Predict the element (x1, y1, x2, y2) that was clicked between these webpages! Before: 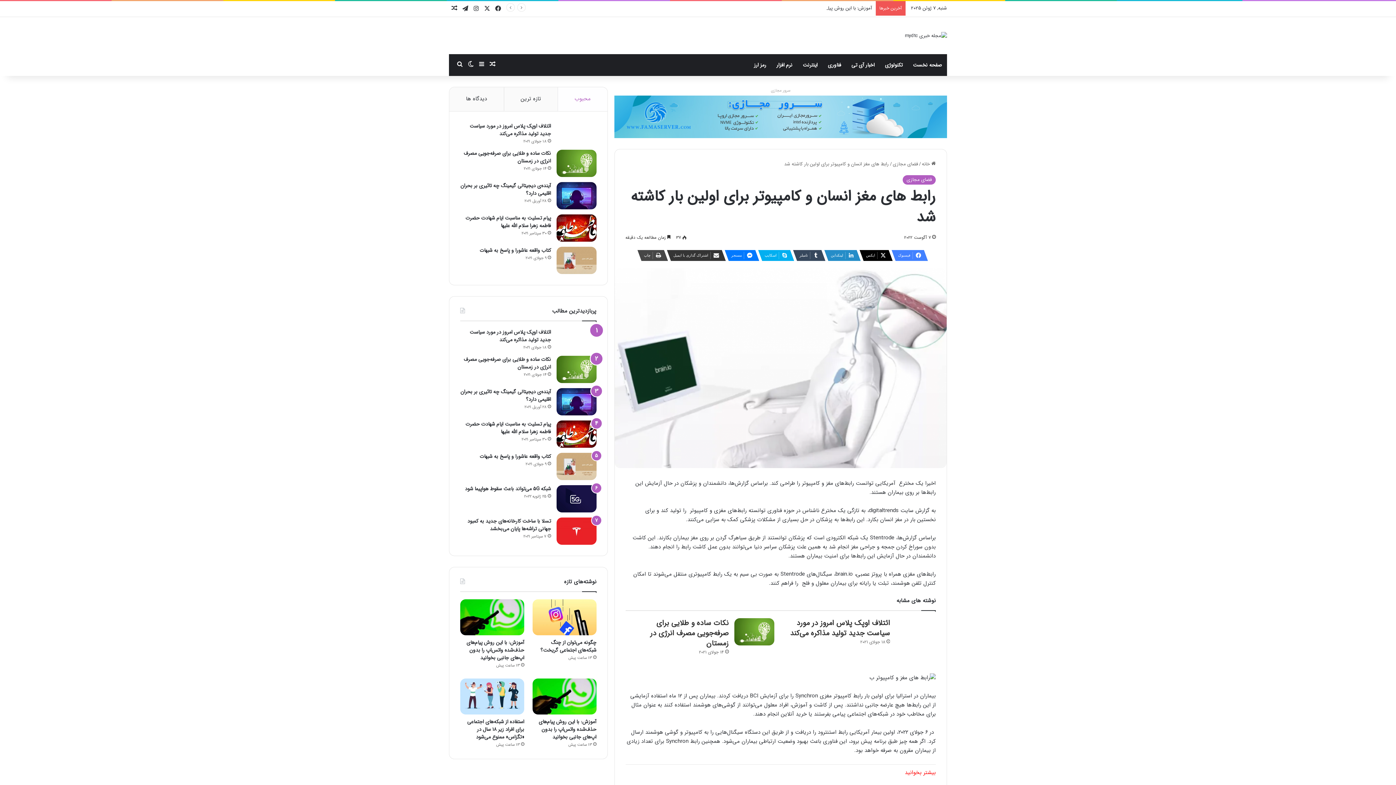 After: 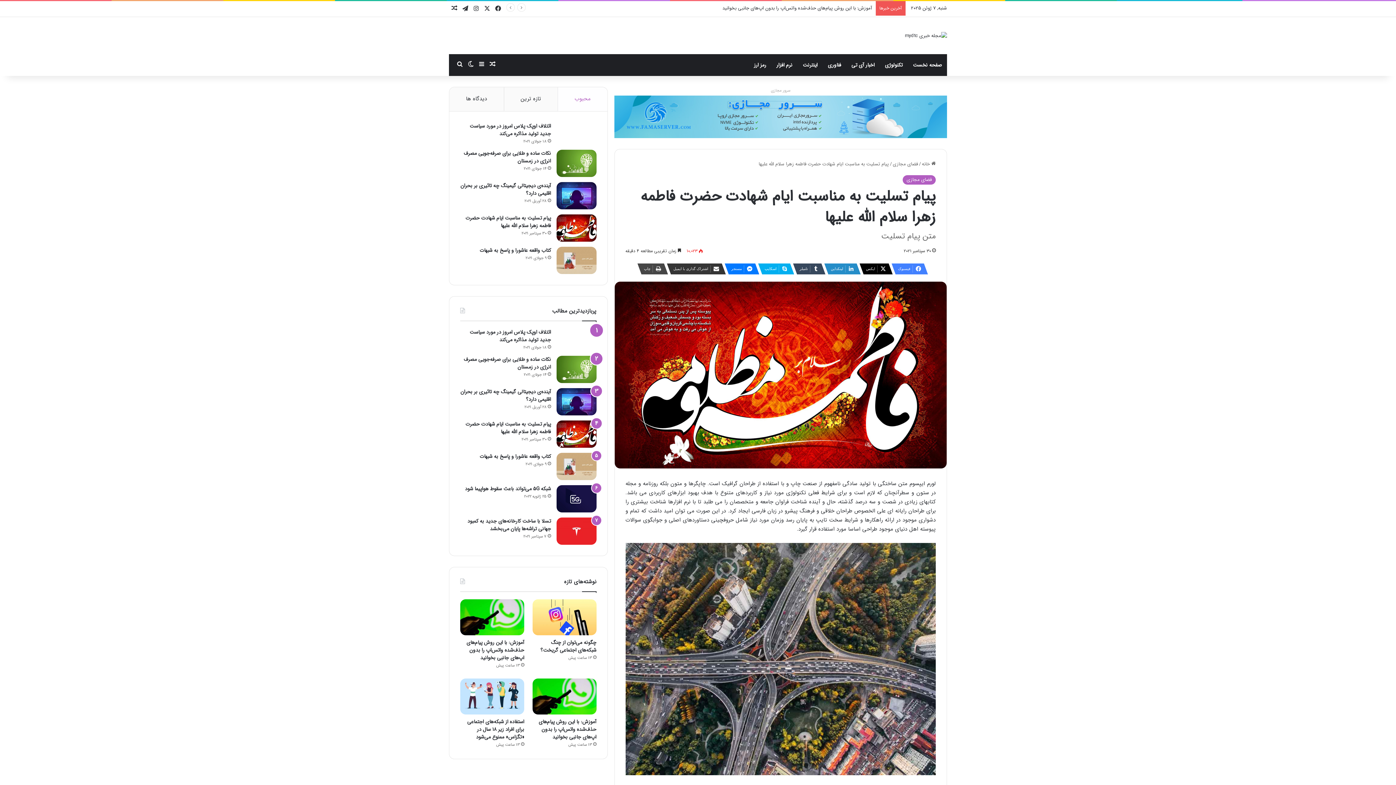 Action: bbox: (465, 214, 551, 229) label: پیام تسلیت به مناسبت ایام شهادت حضرت فاطمه زهرا سلام الله علیها